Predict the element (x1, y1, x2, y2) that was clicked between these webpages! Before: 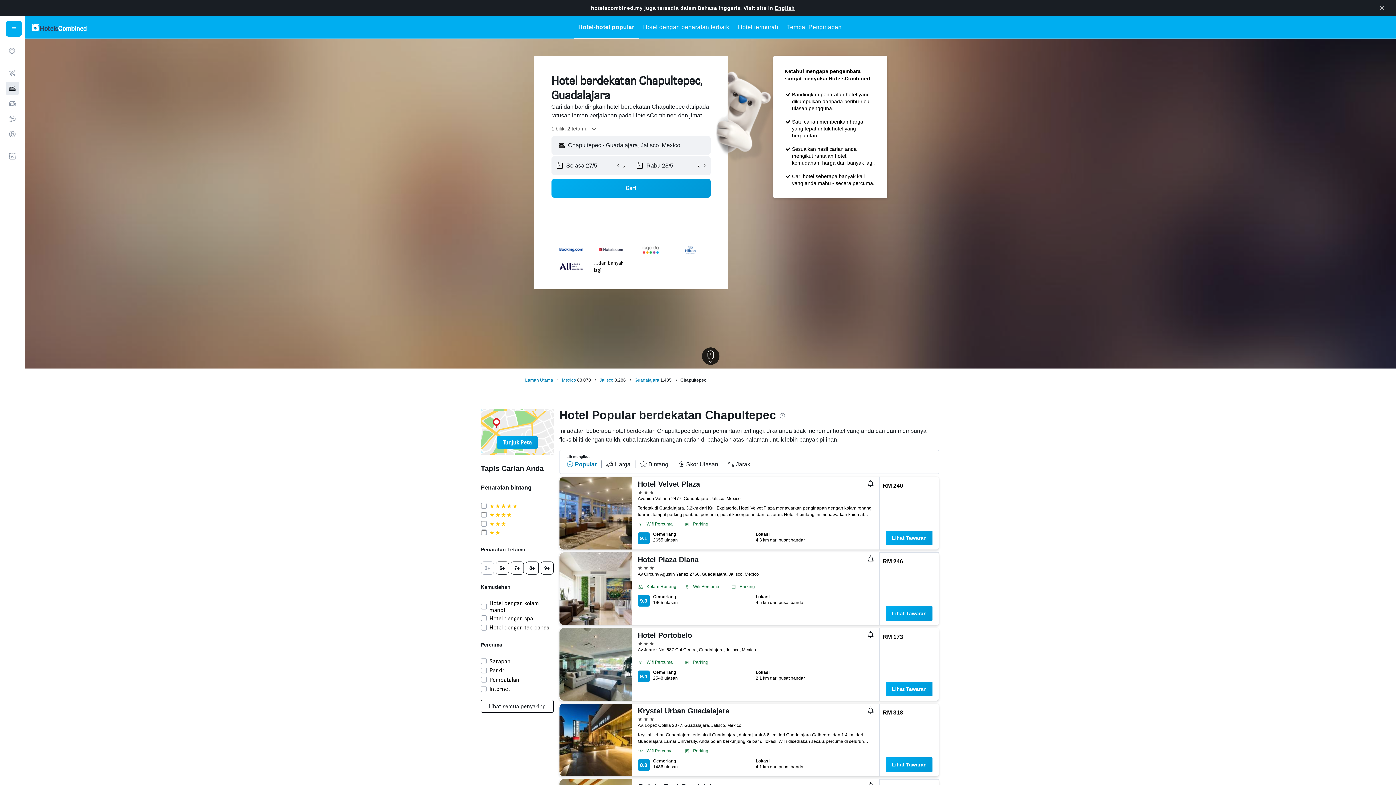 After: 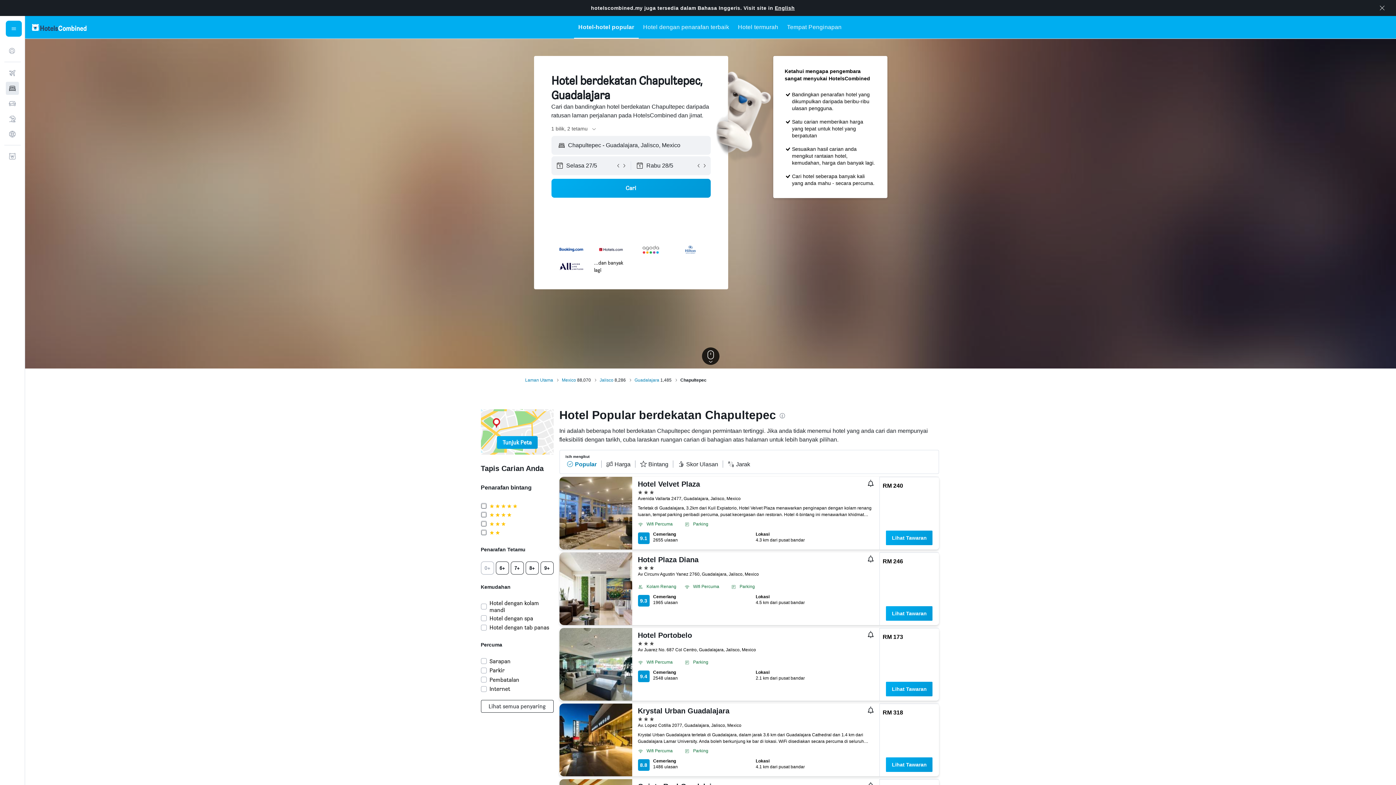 Action: bbox: (559, 704, 632, 776)